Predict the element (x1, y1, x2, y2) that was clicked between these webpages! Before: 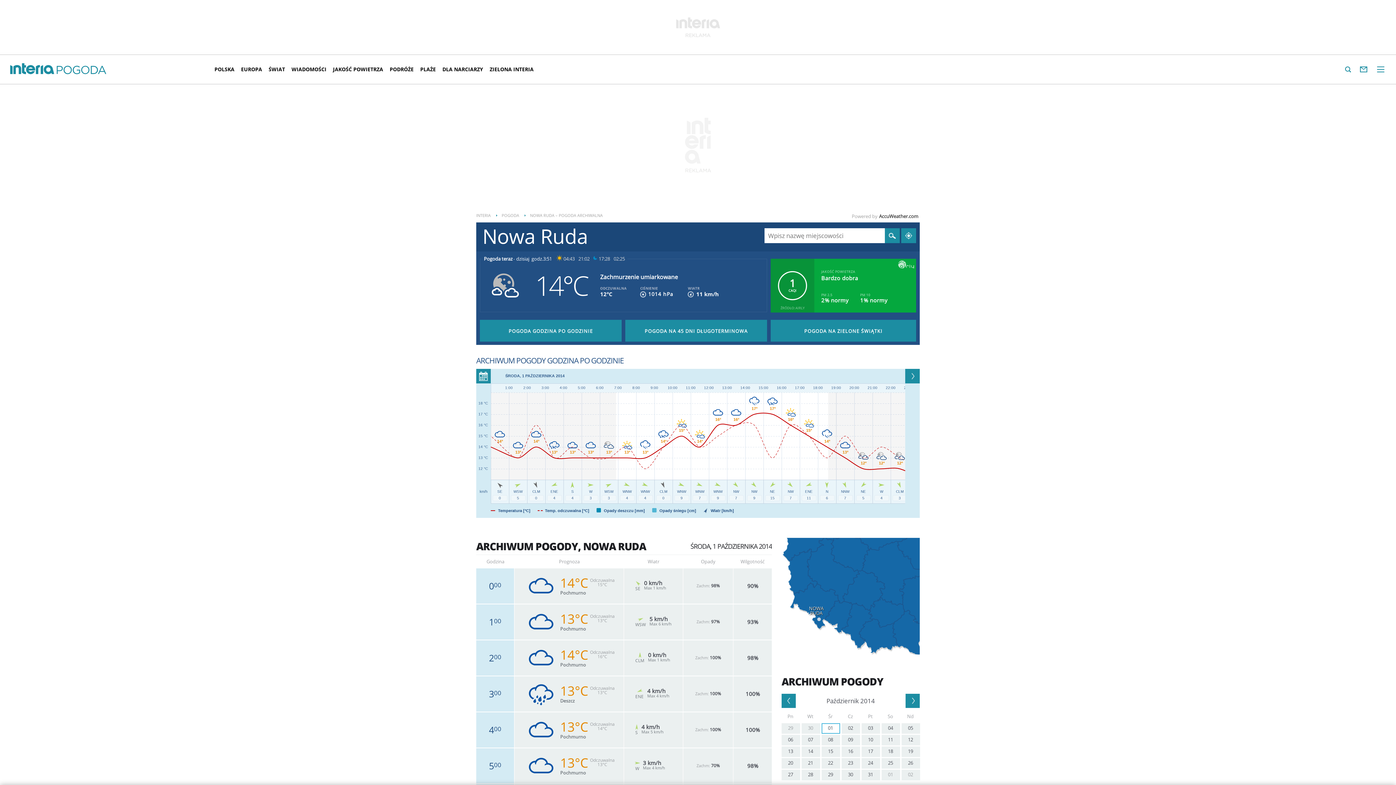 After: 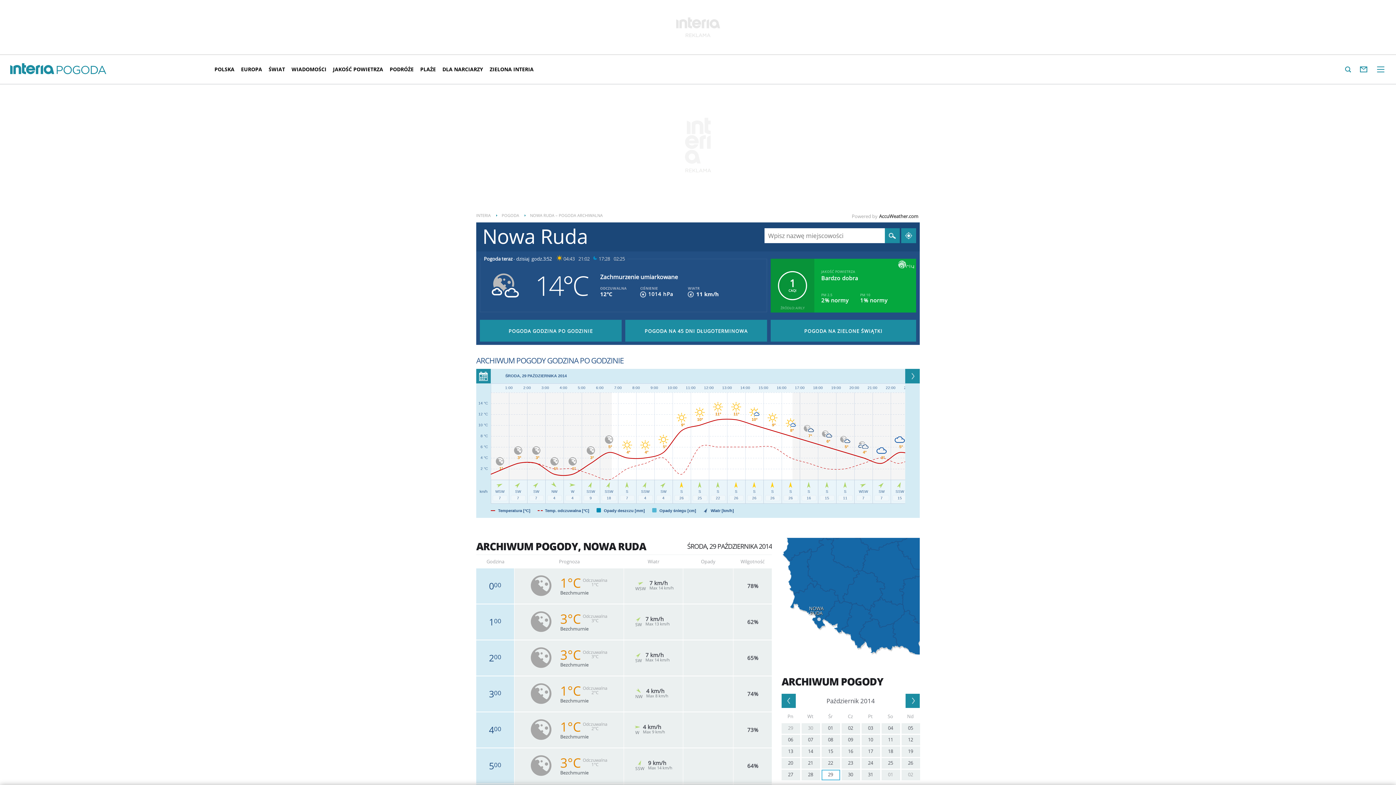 Action: bbox: (821, 770, 840, 780) label: 29